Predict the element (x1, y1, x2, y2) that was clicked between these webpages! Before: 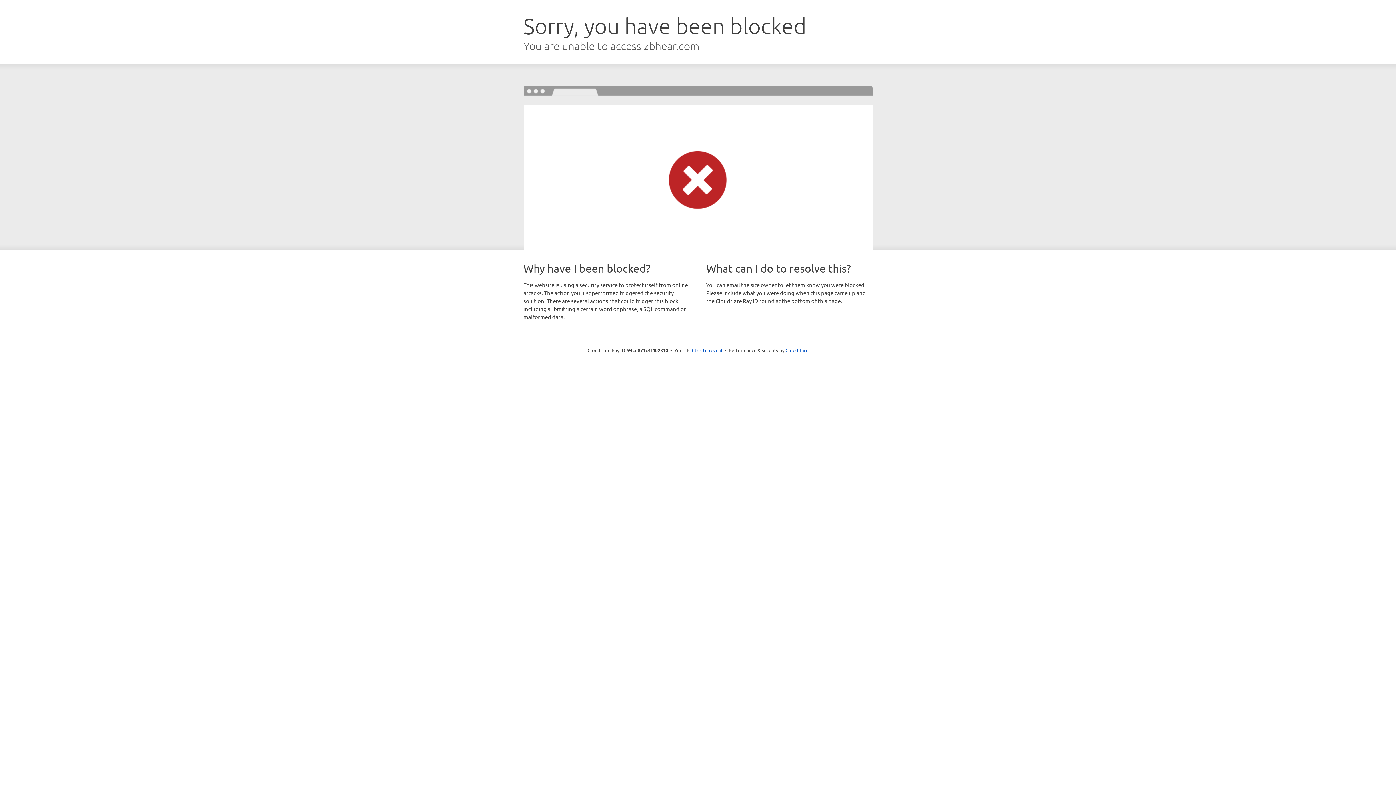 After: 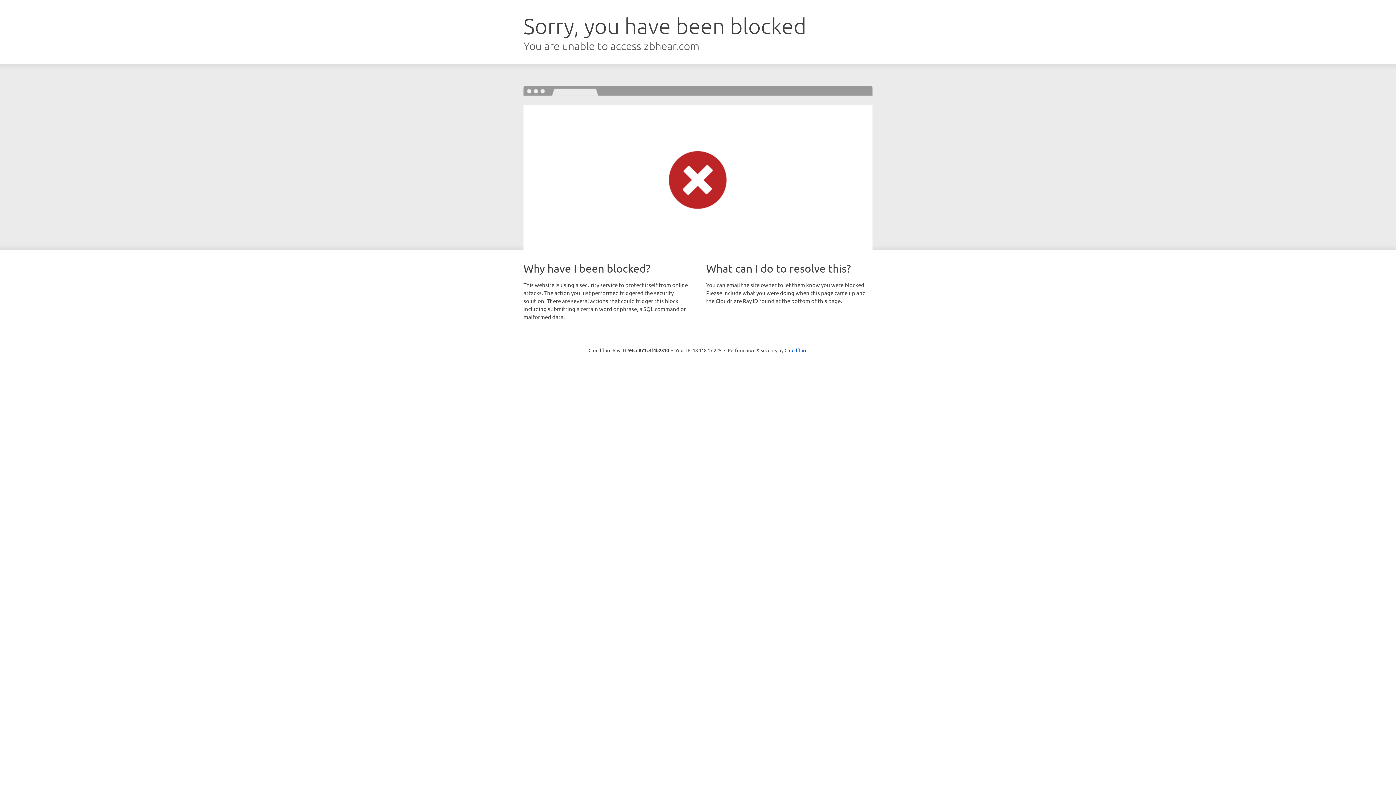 Action: bbox: (692, 346, 722, 353) label: Click to reveal